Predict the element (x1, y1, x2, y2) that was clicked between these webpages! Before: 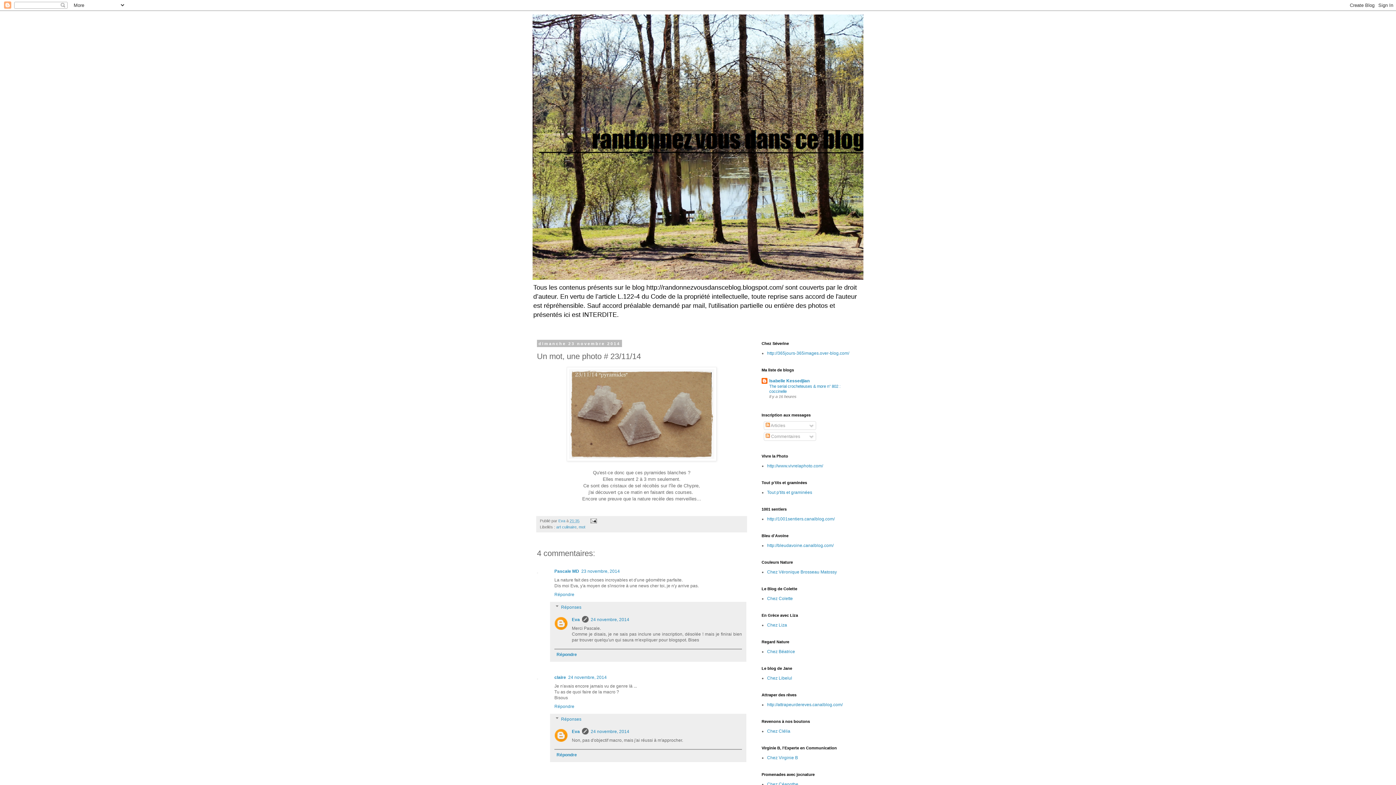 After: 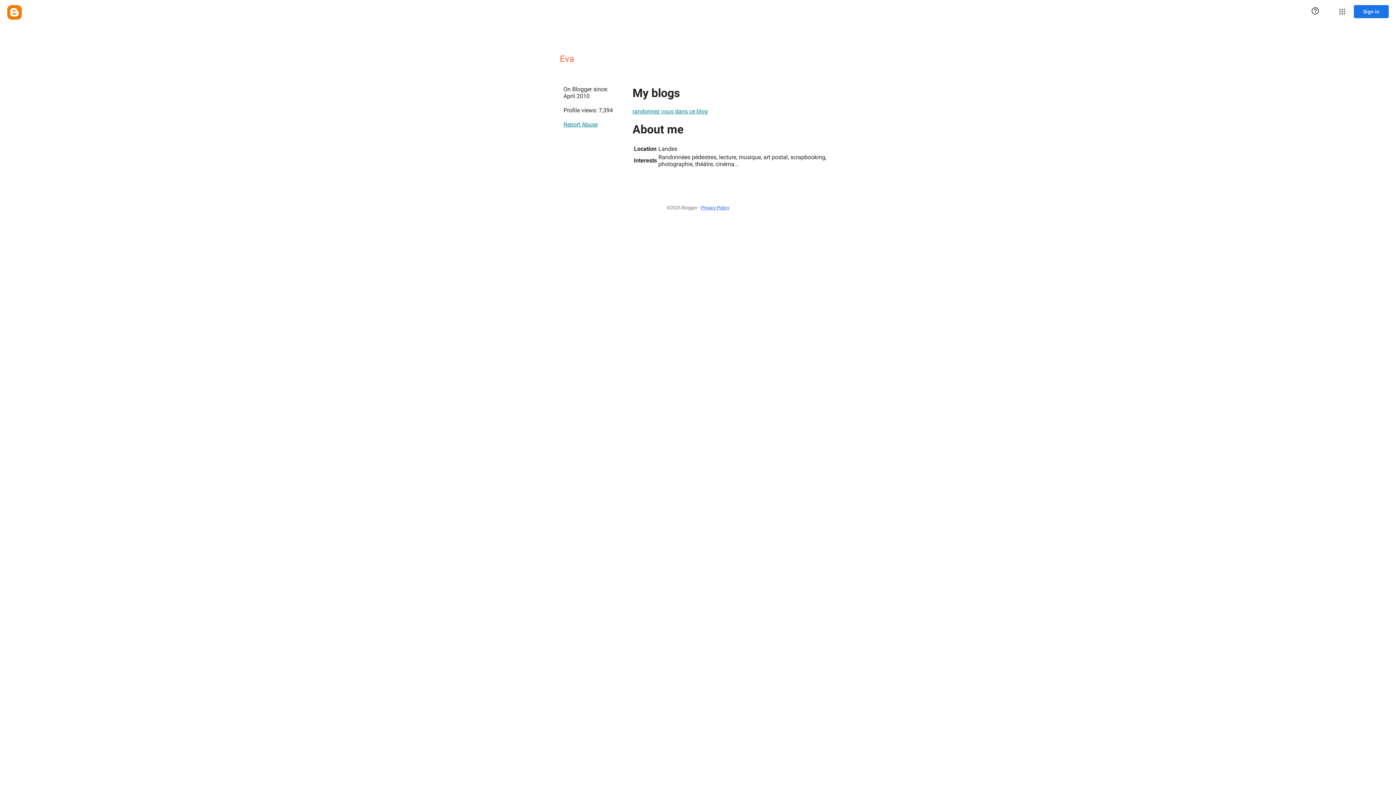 Action: label: Eva  bbox: (558, 518, 566, 523)